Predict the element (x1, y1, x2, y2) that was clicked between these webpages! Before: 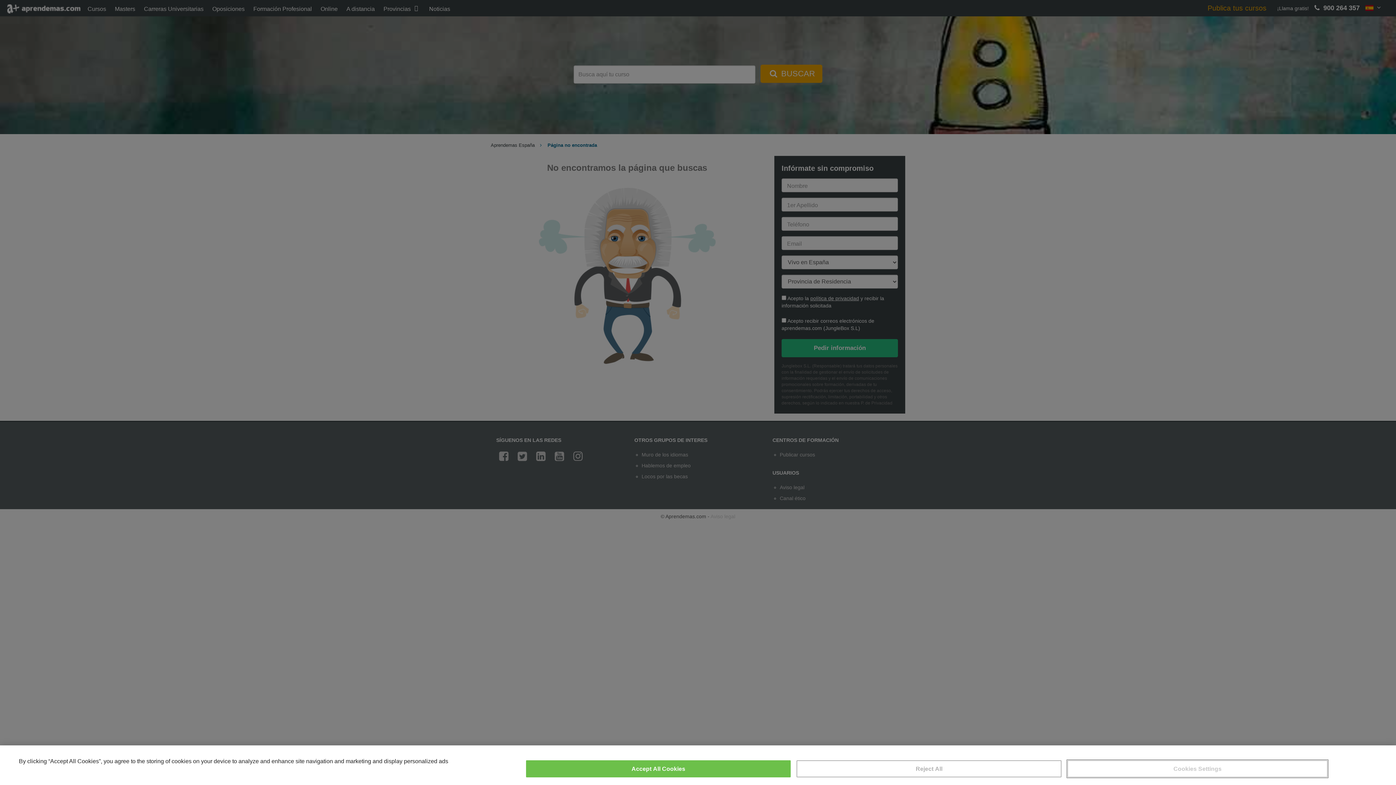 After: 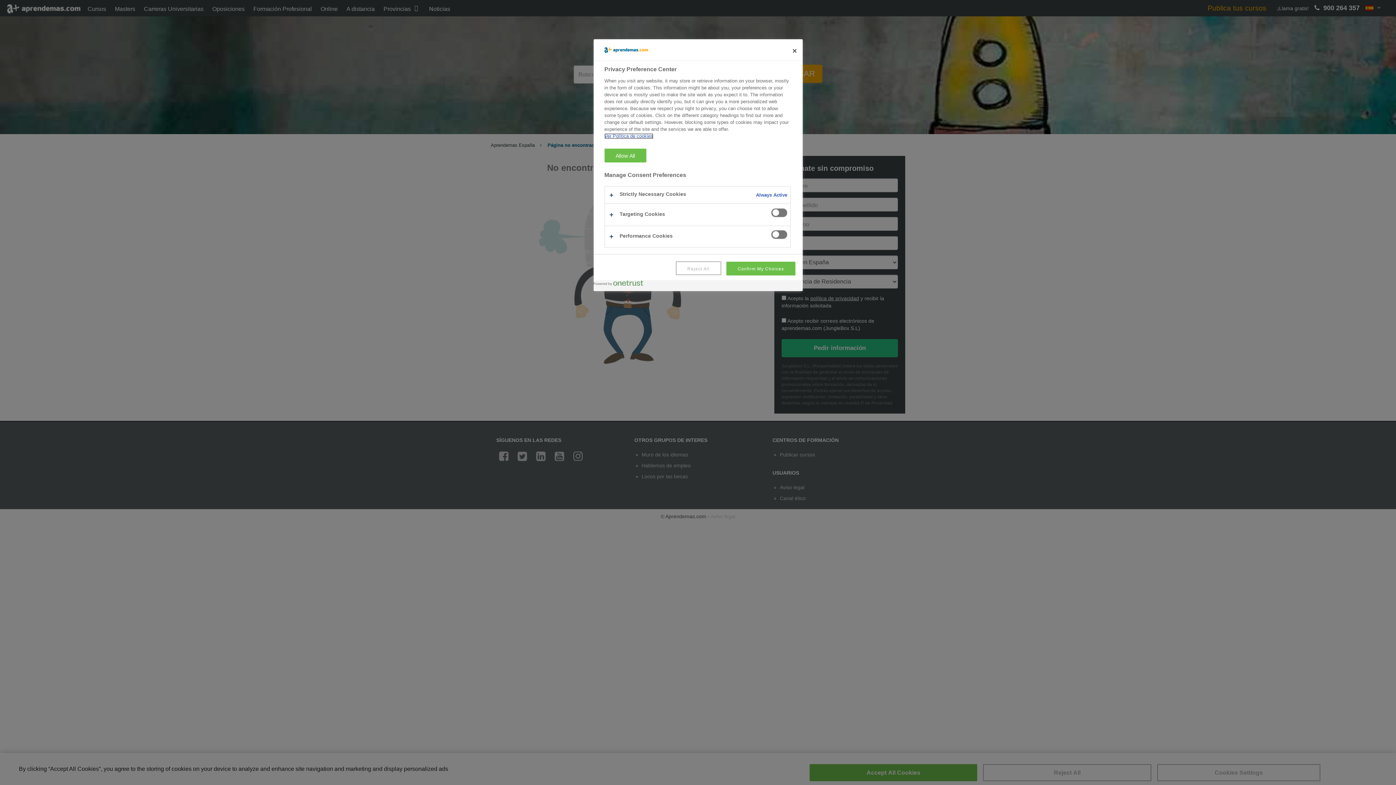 Action: label: Cookies Settings bbox: (1067, 760, 1327, 777)